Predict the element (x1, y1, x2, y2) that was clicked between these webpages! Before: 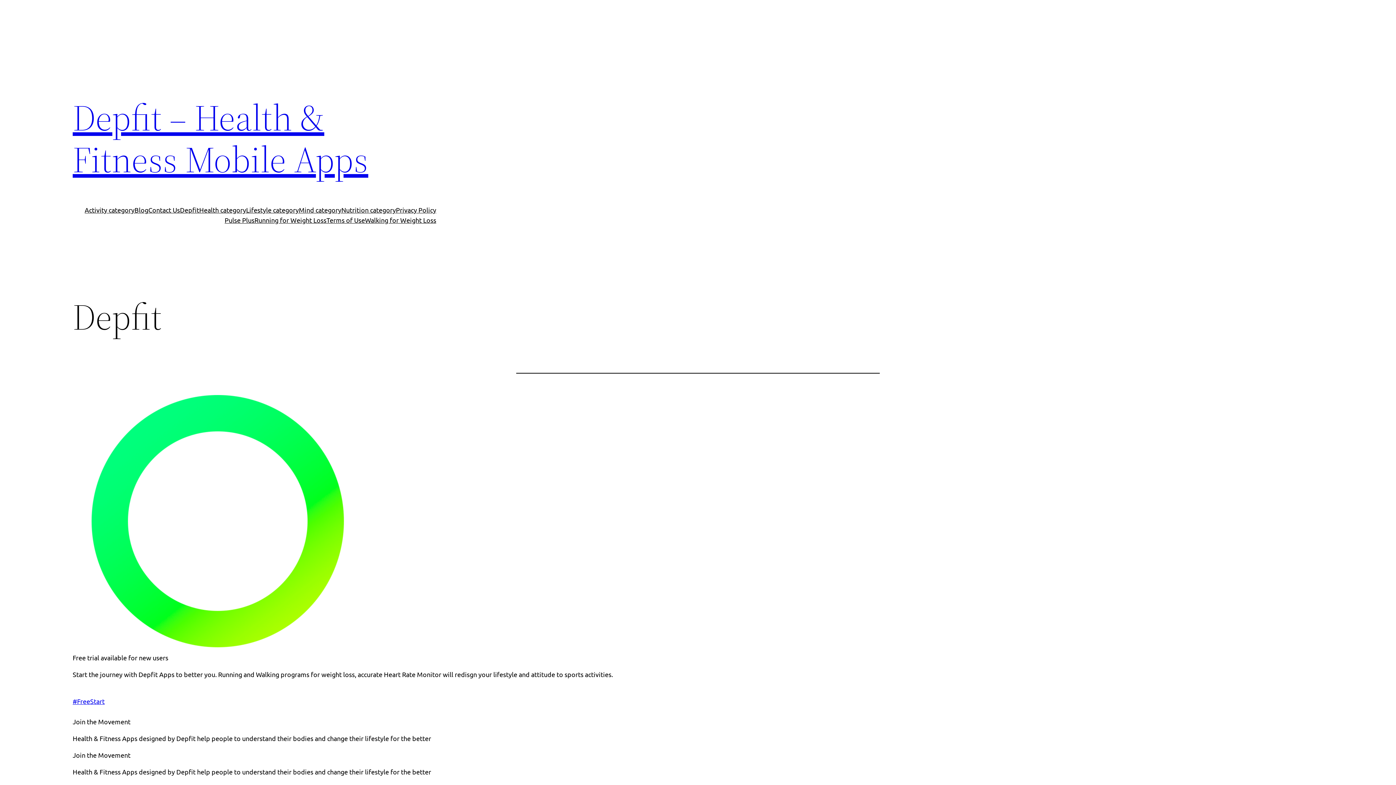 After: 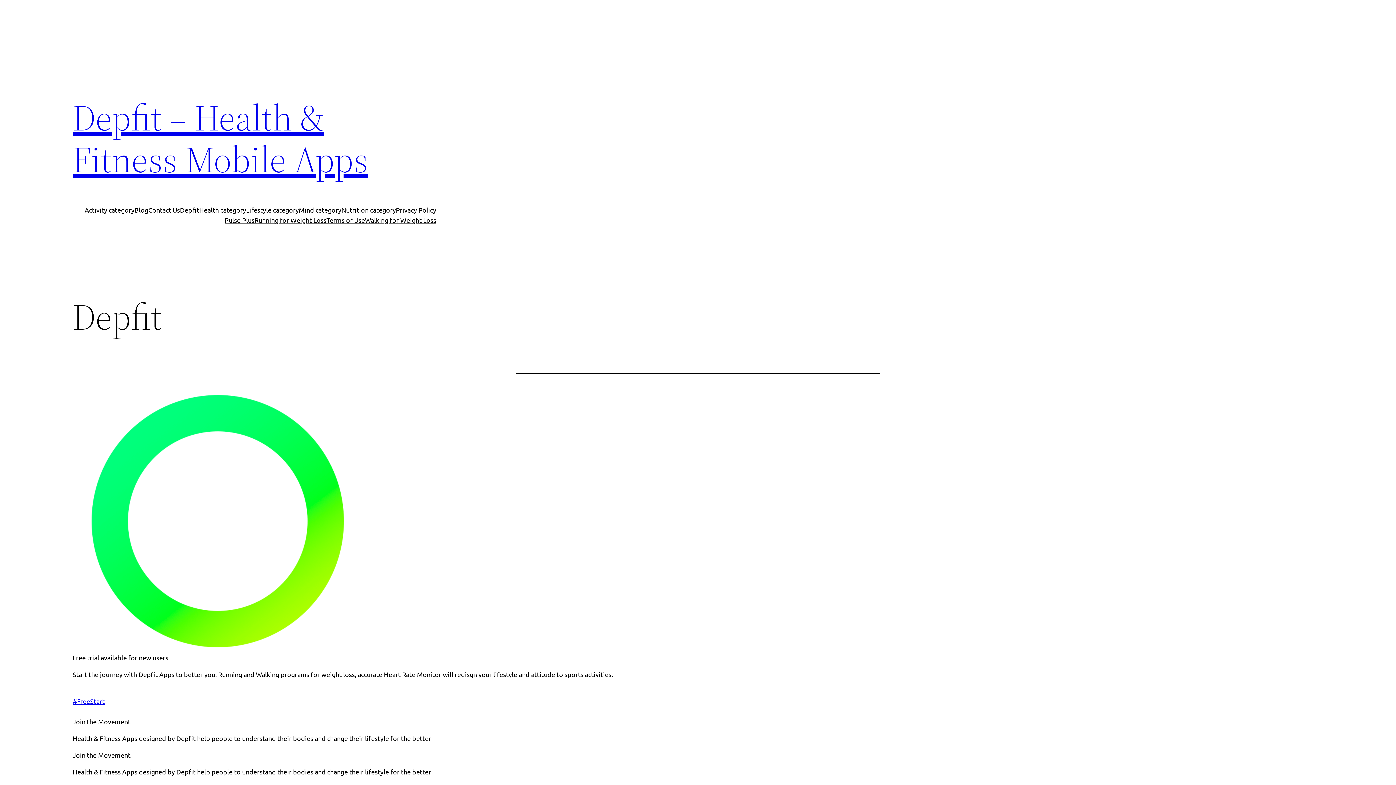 Action: bbox: (180, 205, 199, 215) label: Depfit